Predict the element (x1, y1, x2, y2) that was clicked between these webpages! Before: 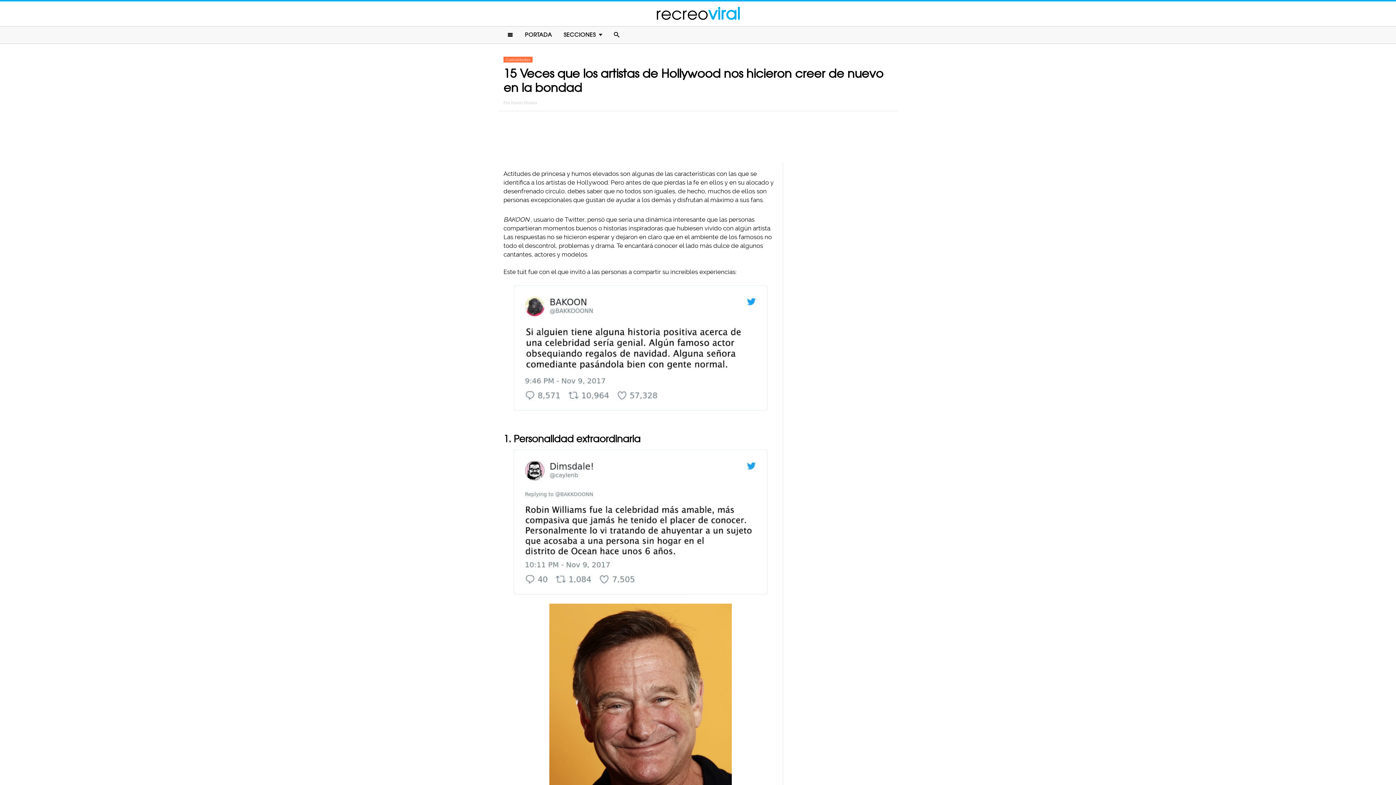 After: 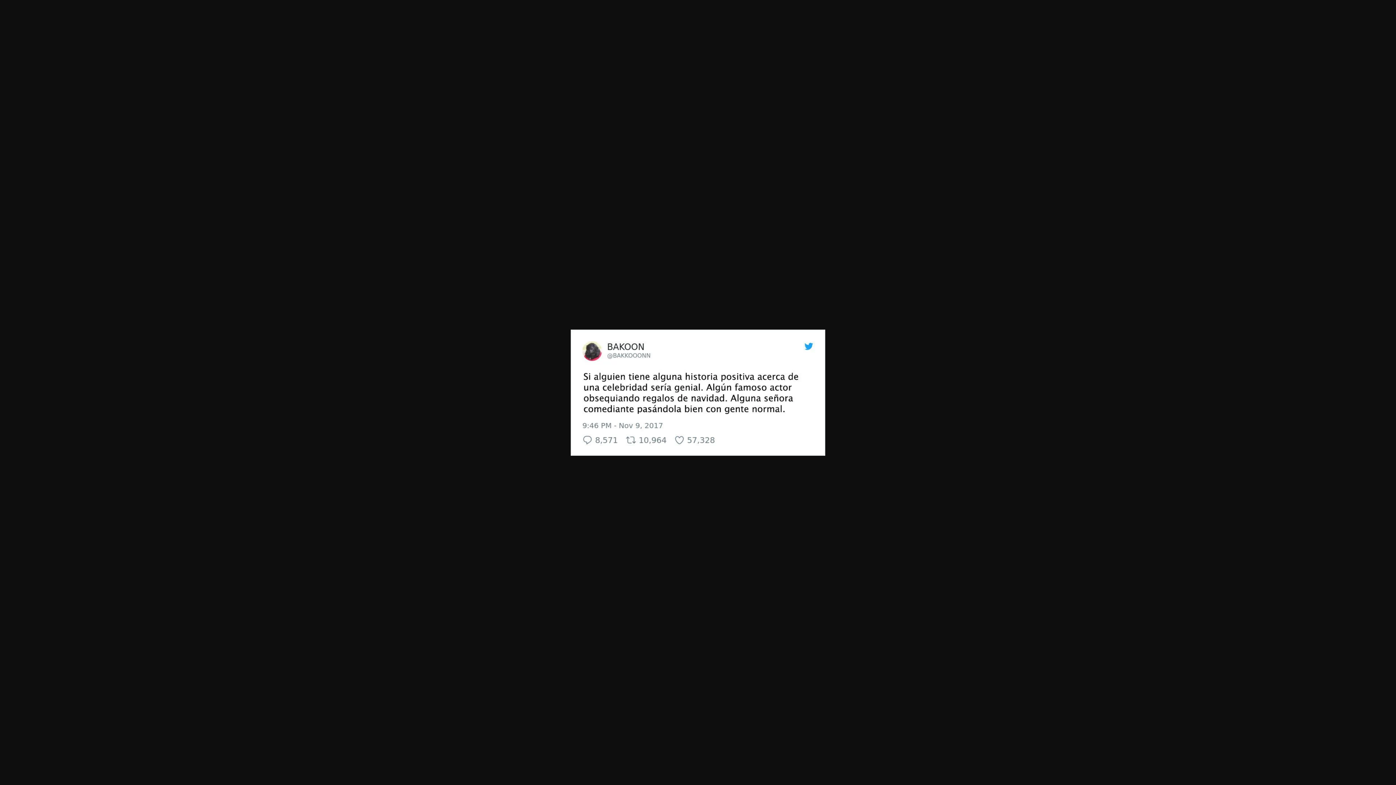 Action: bbox: (503, 285, 777, 411)